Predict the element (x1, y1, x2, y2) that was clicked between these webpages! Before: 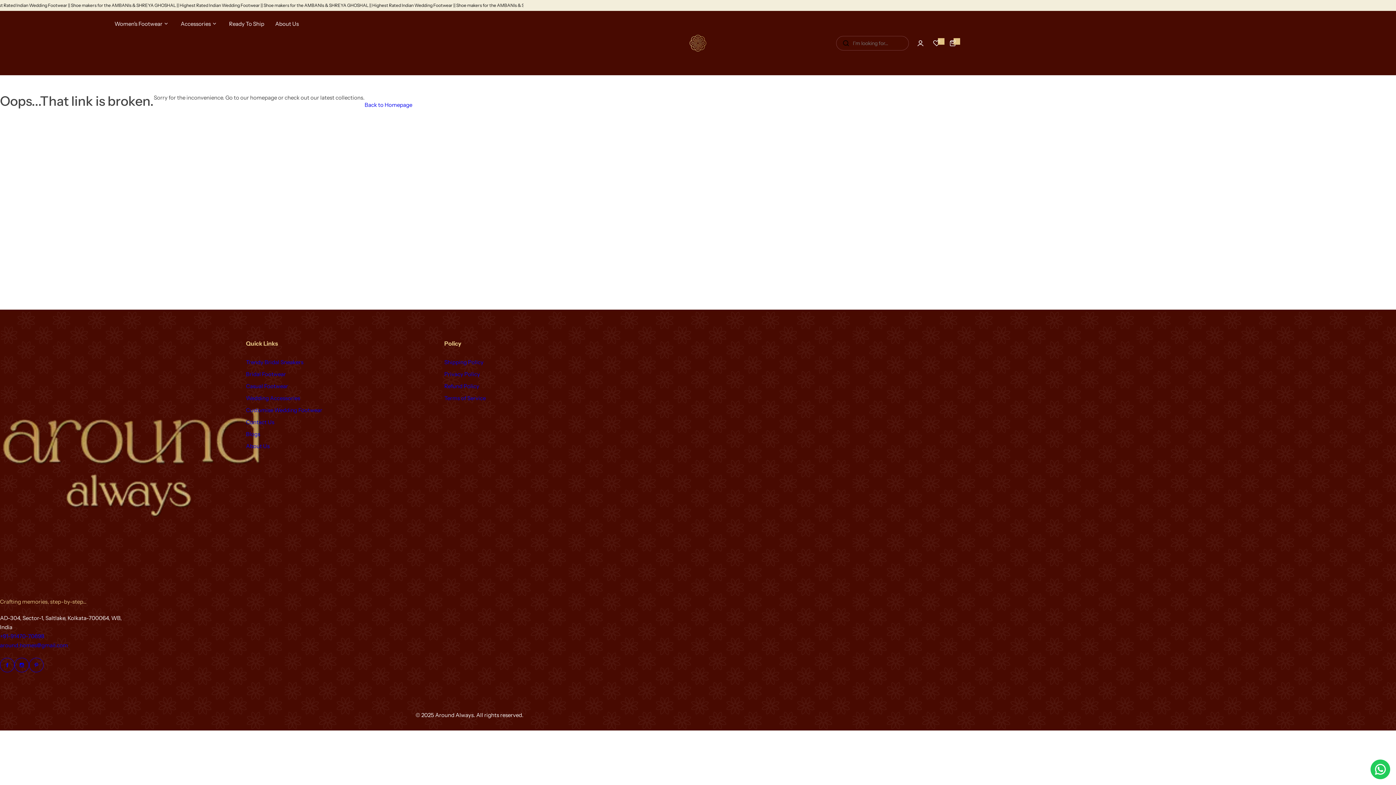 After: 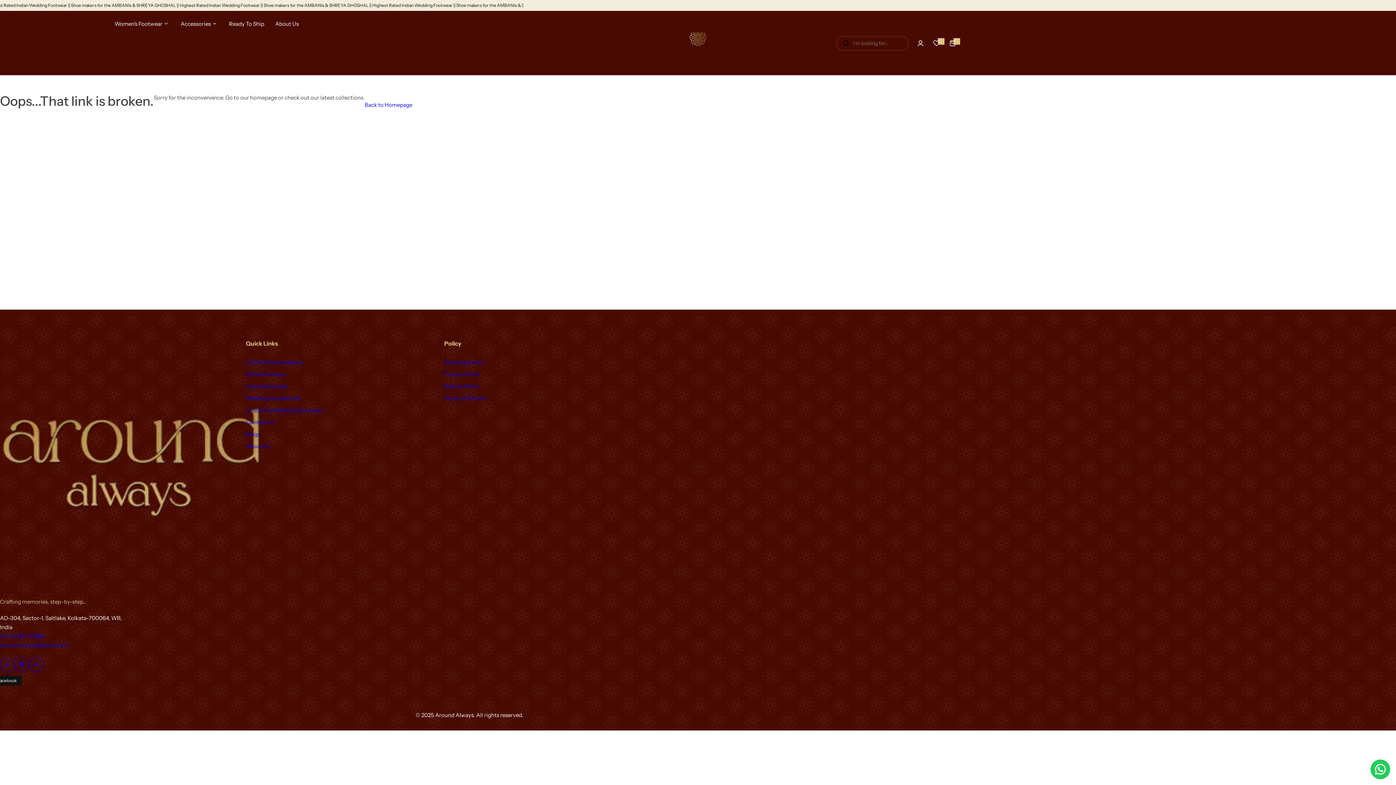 Action: bbox: (0, 658, 14, 672) label: Facebook